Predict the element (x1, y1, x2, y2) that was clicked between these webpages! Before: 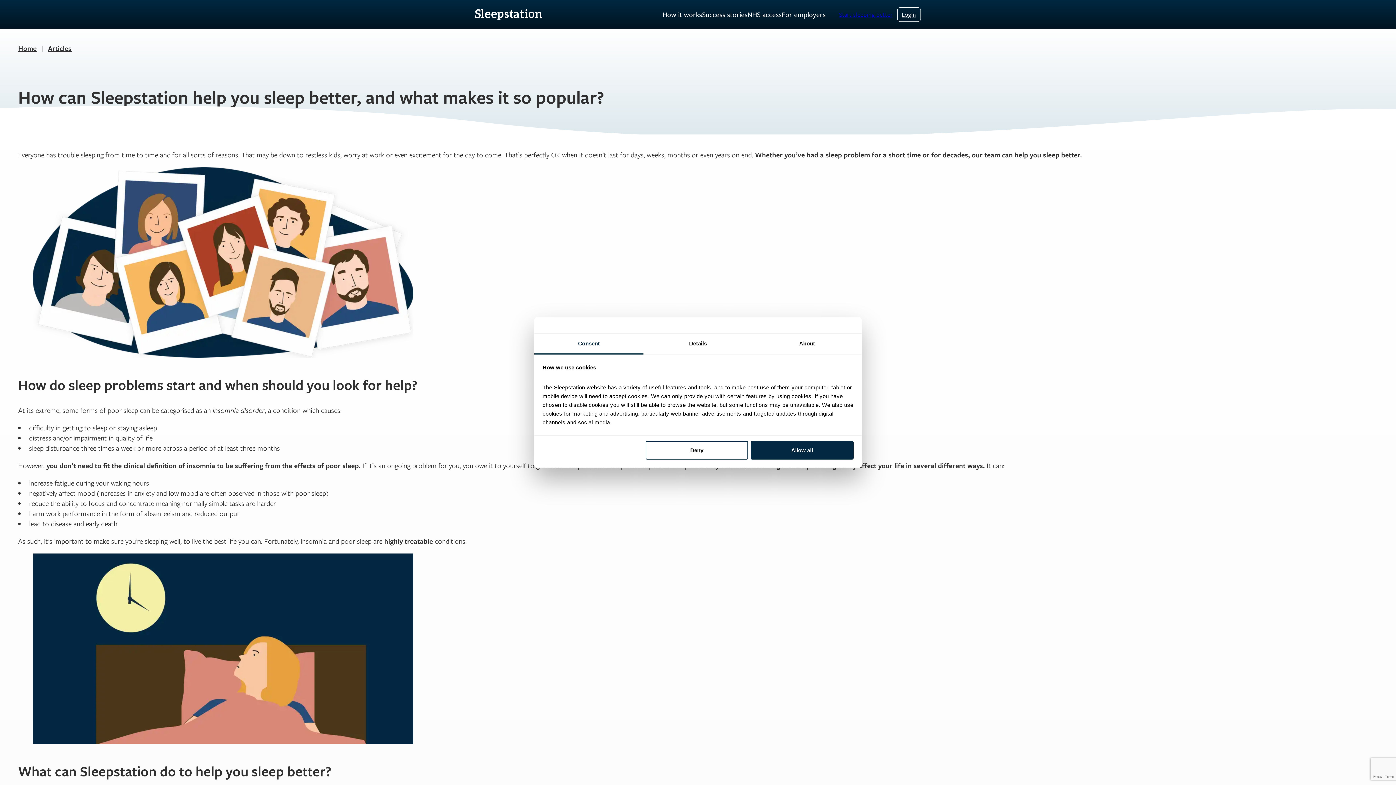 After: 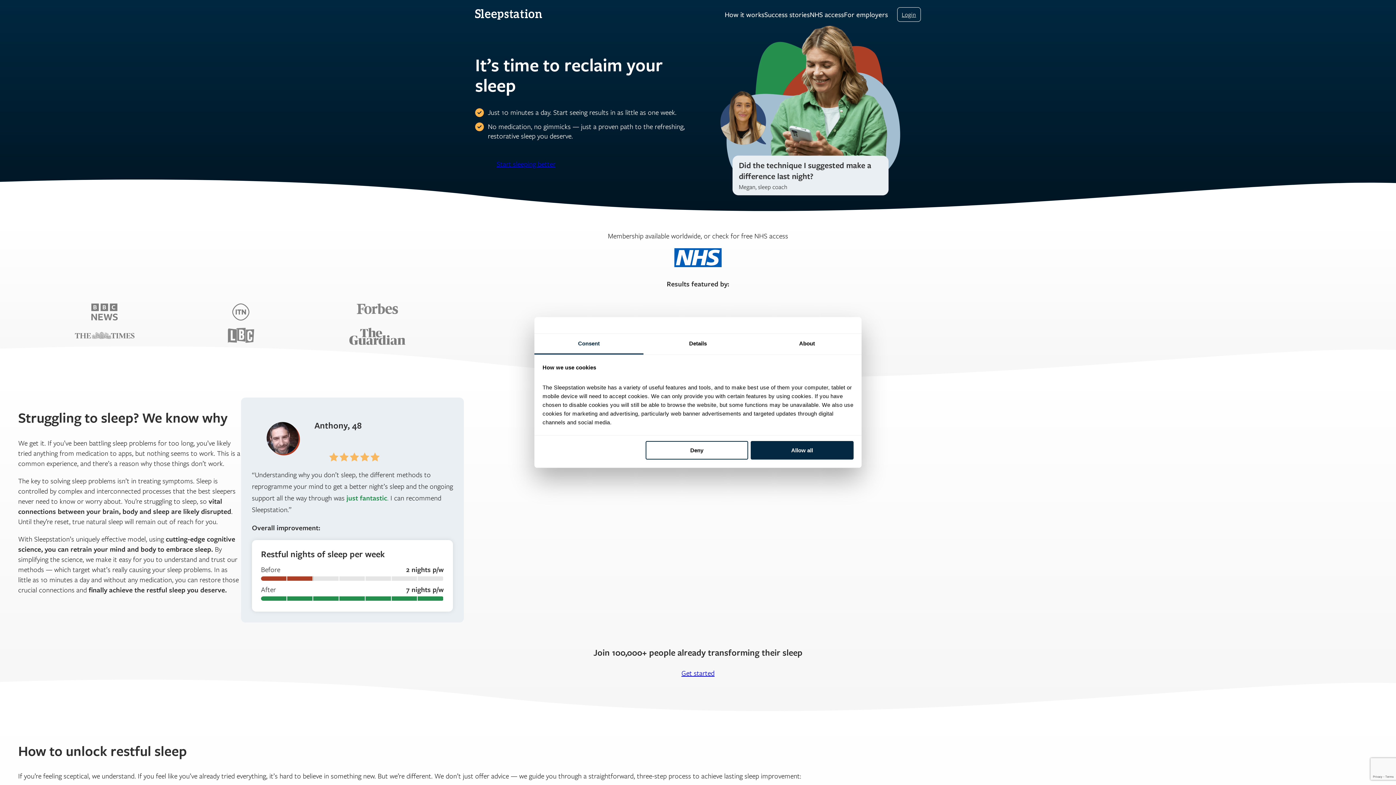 Action: bbox: (475, 9, 542, 19)